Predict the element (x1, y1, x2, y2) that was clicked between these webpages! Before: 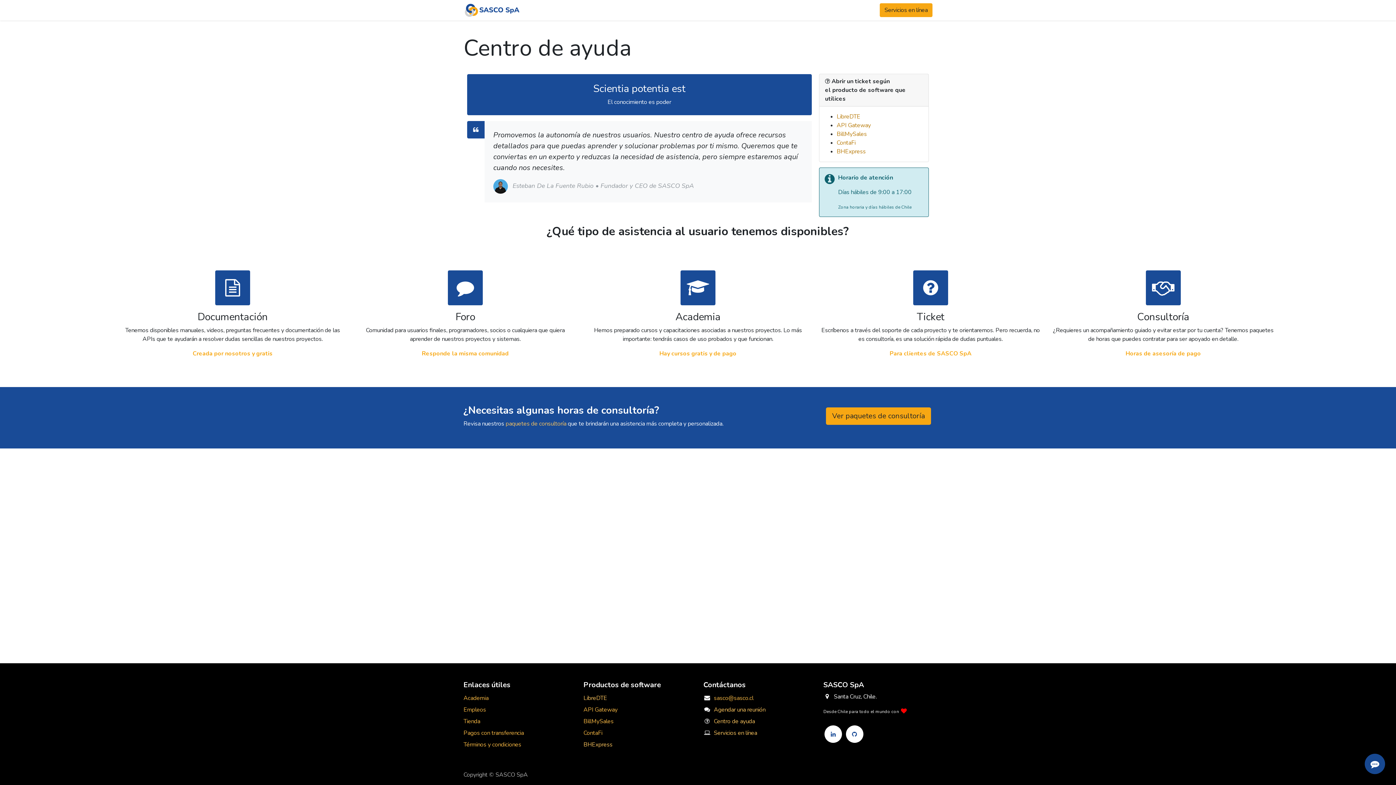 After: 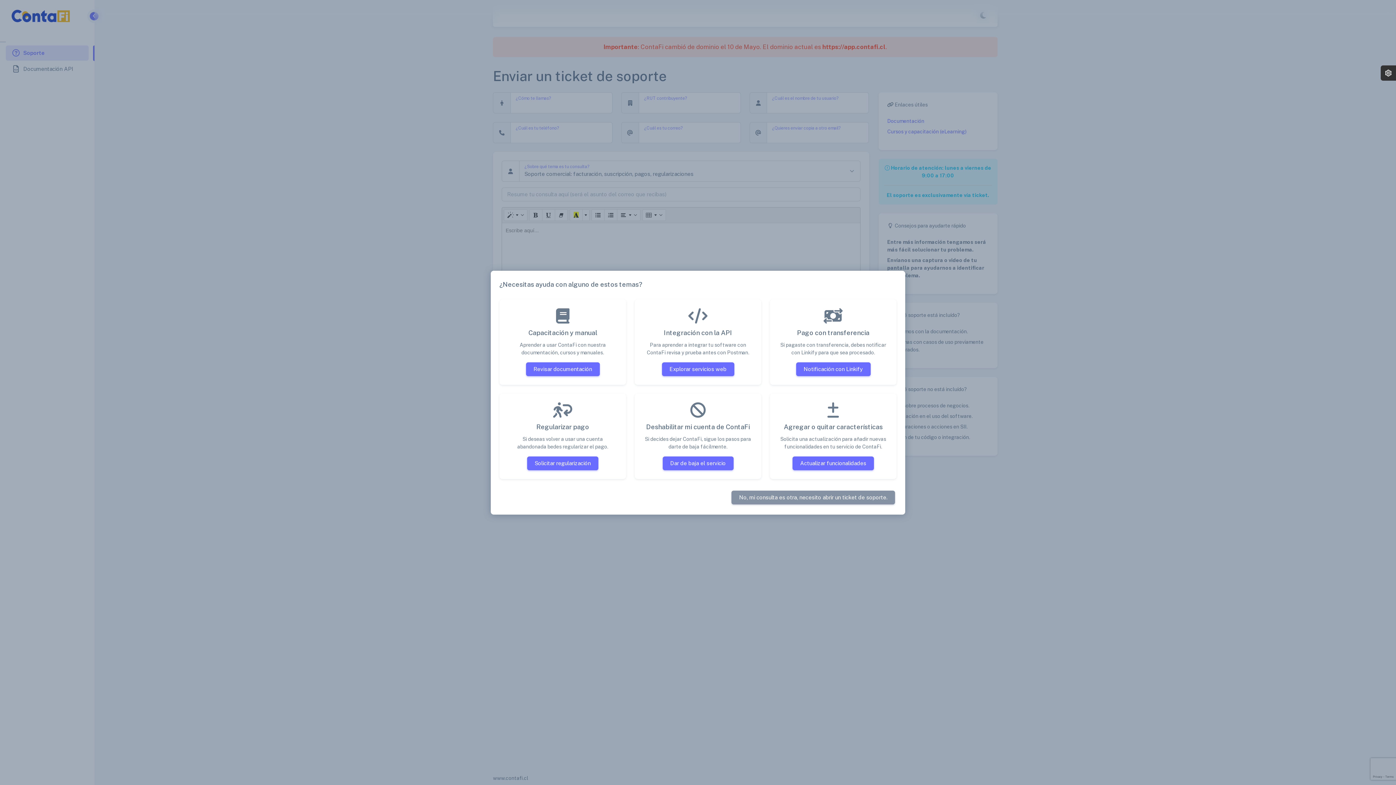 Action: bbox: (836, 138, 855, 146) label: ContaFi